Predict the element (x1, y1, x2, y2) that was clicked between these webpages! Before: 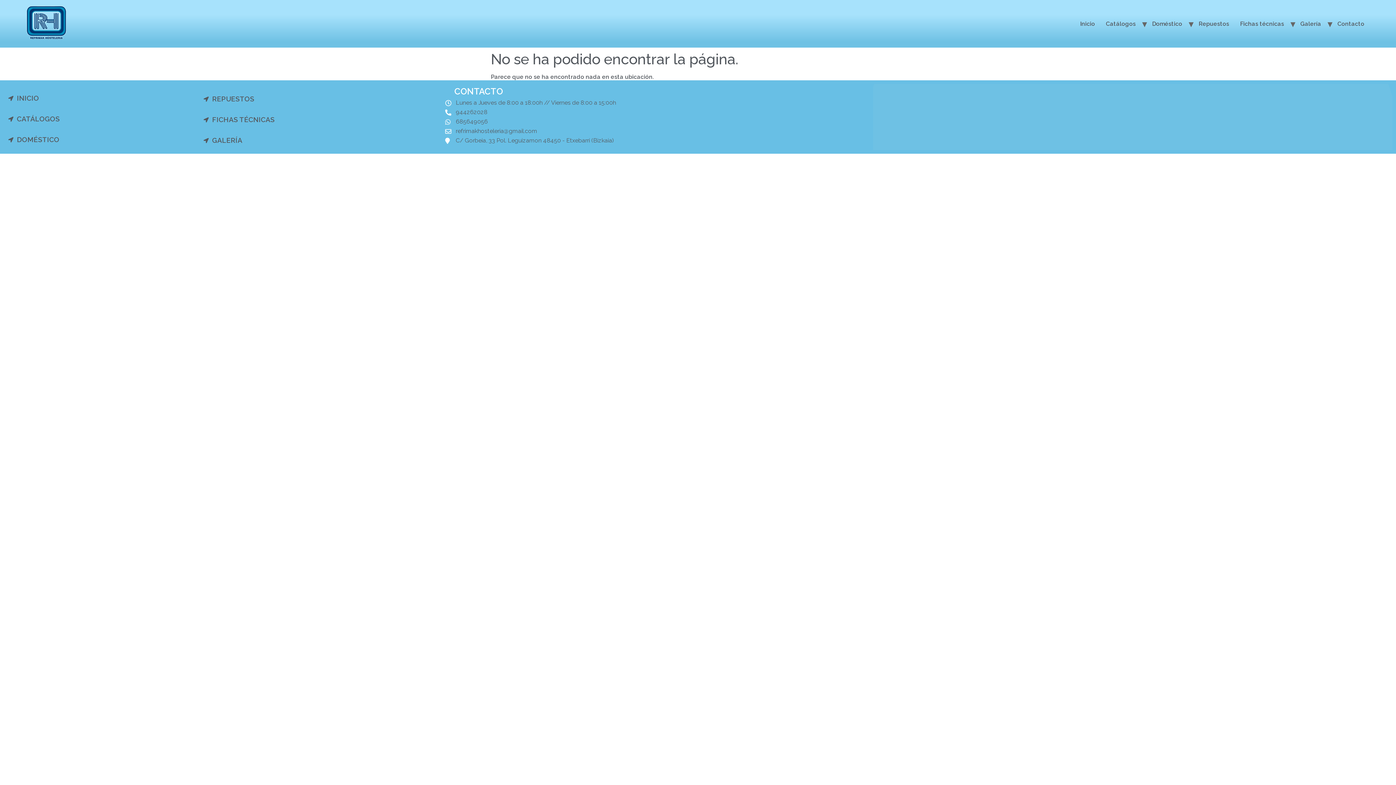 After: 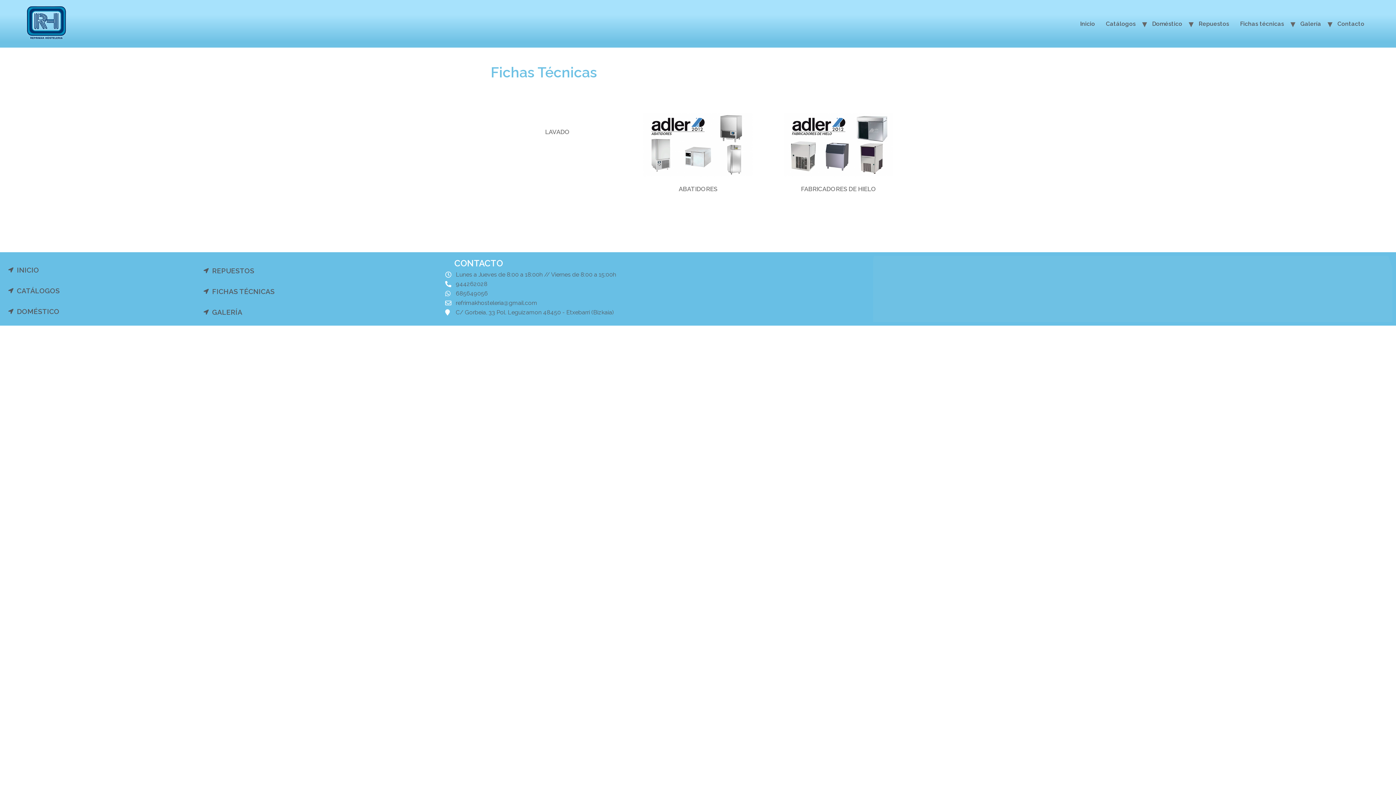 Action: bbox: (203, 116, 457, 123) label: FICHAS TÉCNICAS